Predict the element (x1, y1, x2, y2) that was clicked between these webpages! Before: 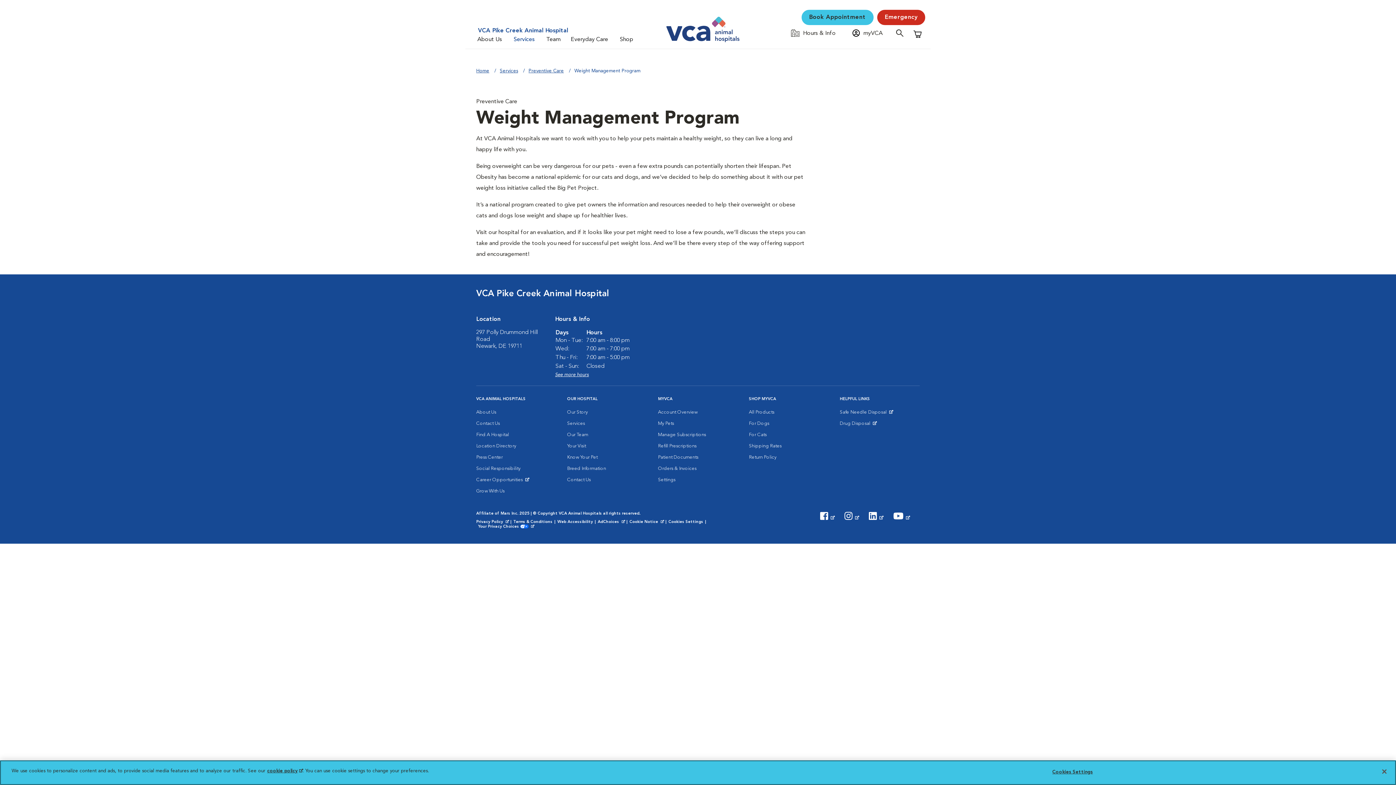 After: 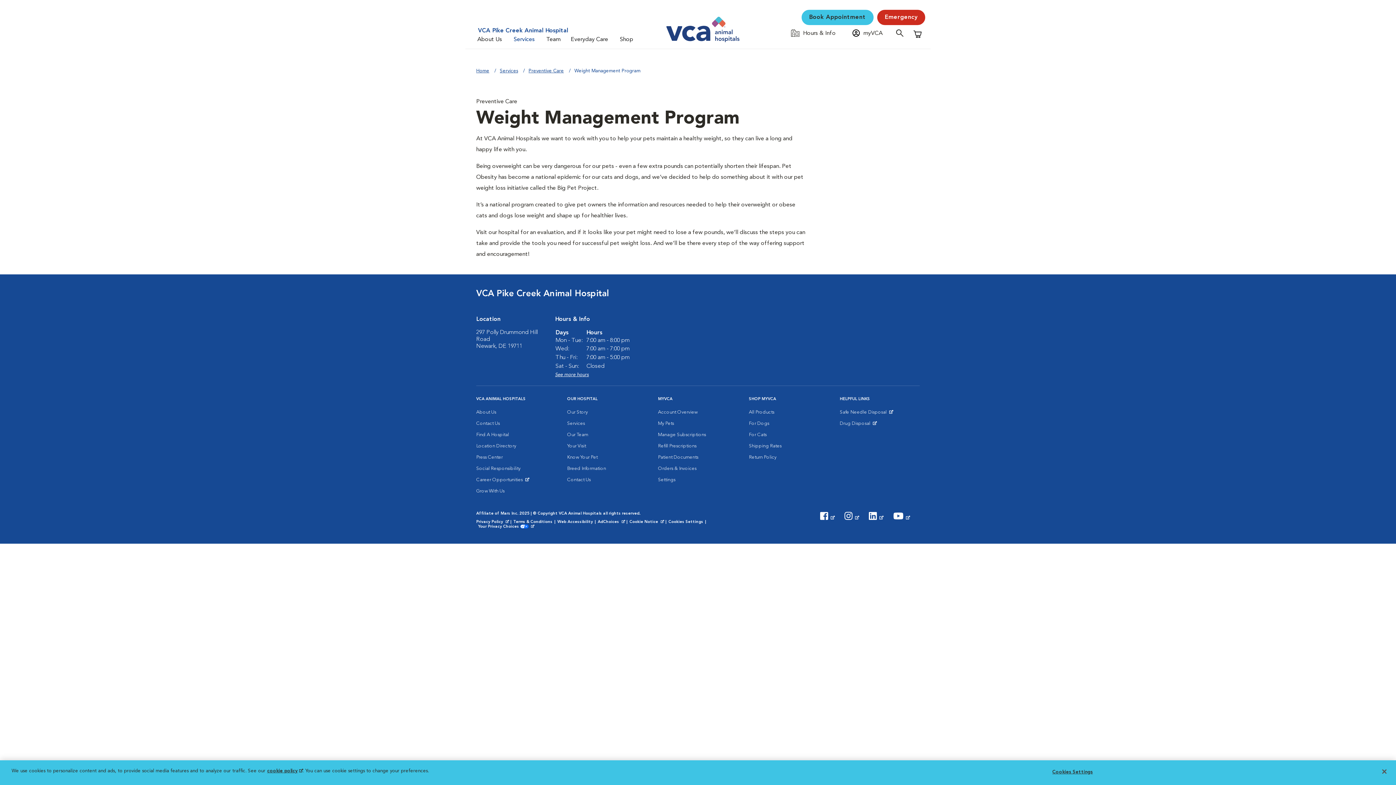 Action: bbox: (627, 520, 665, 524) label: Cookie Notice 
Opens in New Window